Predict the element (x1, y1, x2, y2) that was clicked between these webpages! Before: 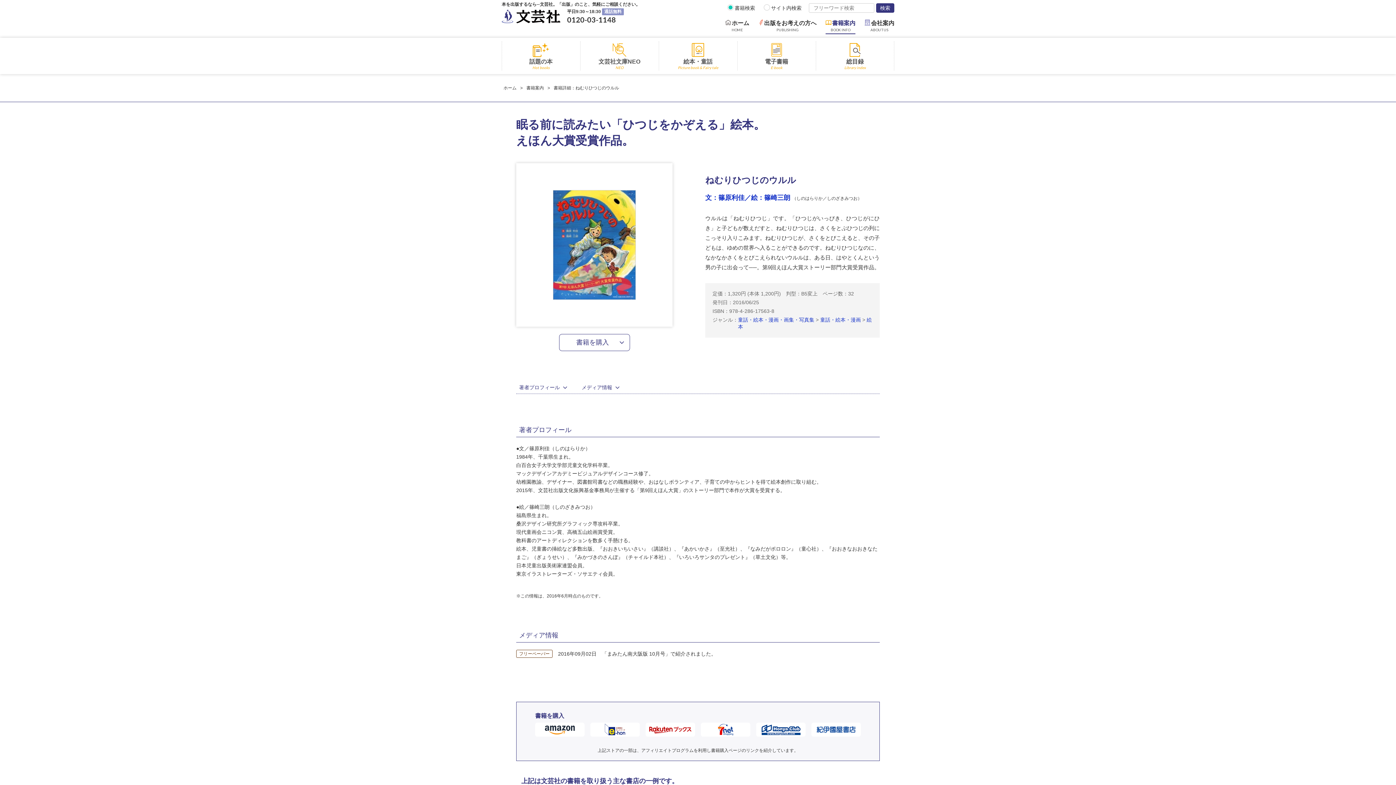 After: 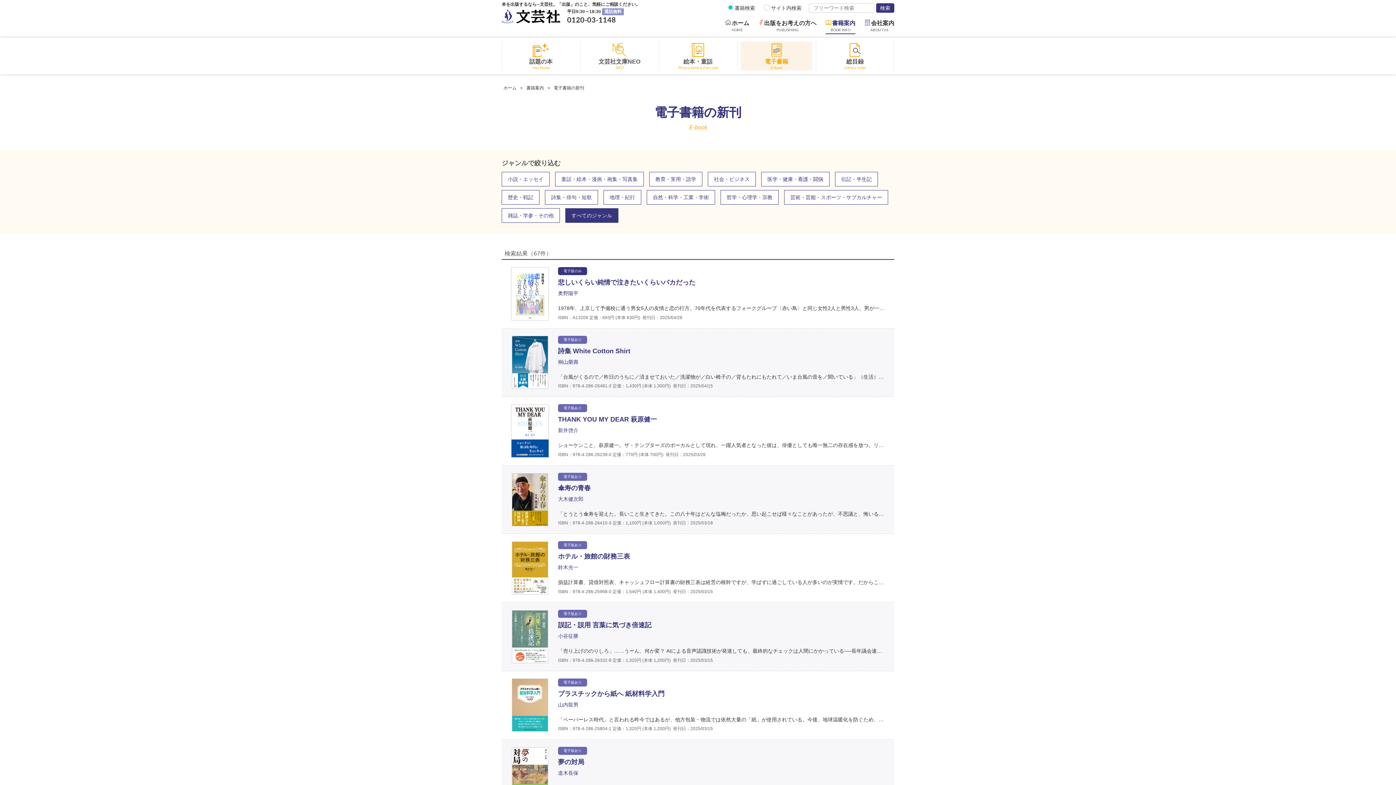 Action: label: 電子書籍

E-book bbox: (741, 41, 812, 70)